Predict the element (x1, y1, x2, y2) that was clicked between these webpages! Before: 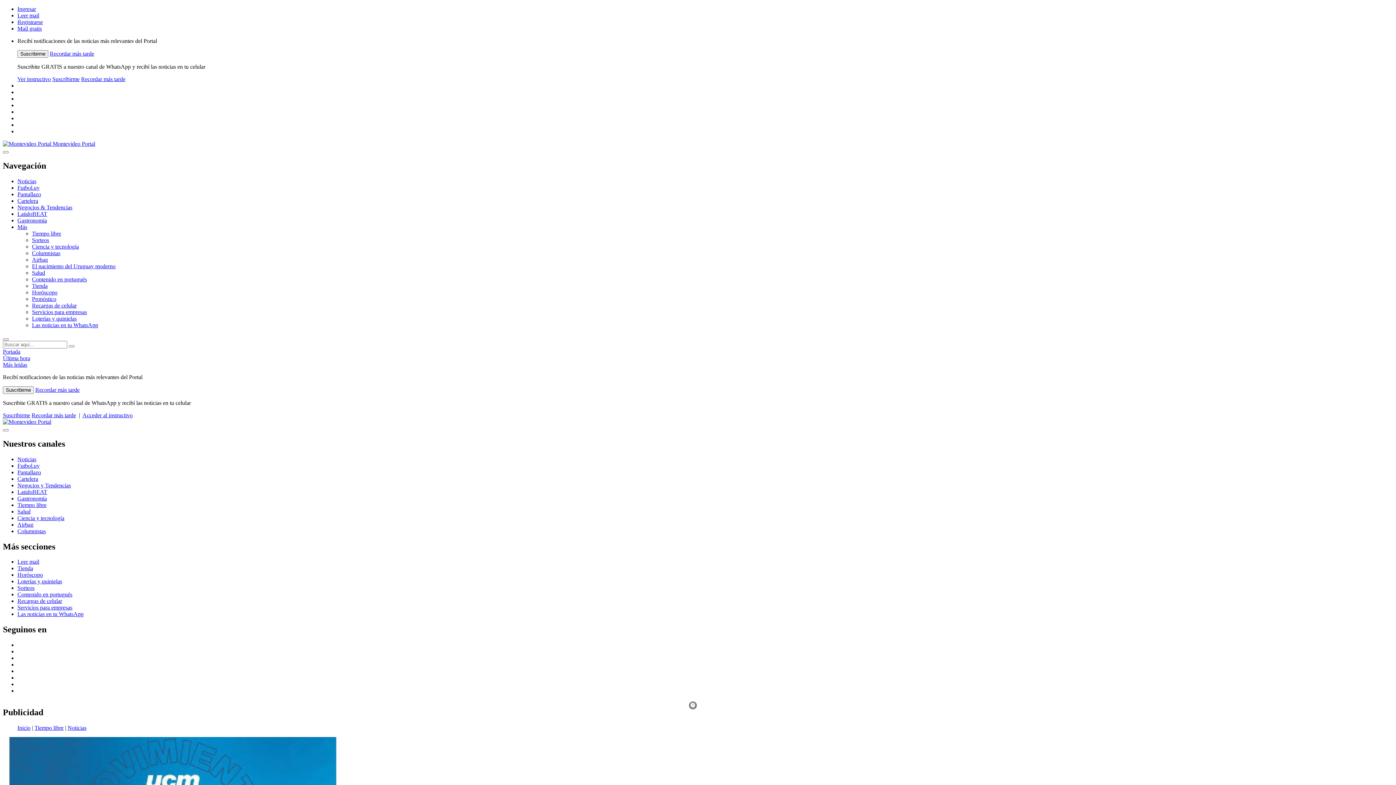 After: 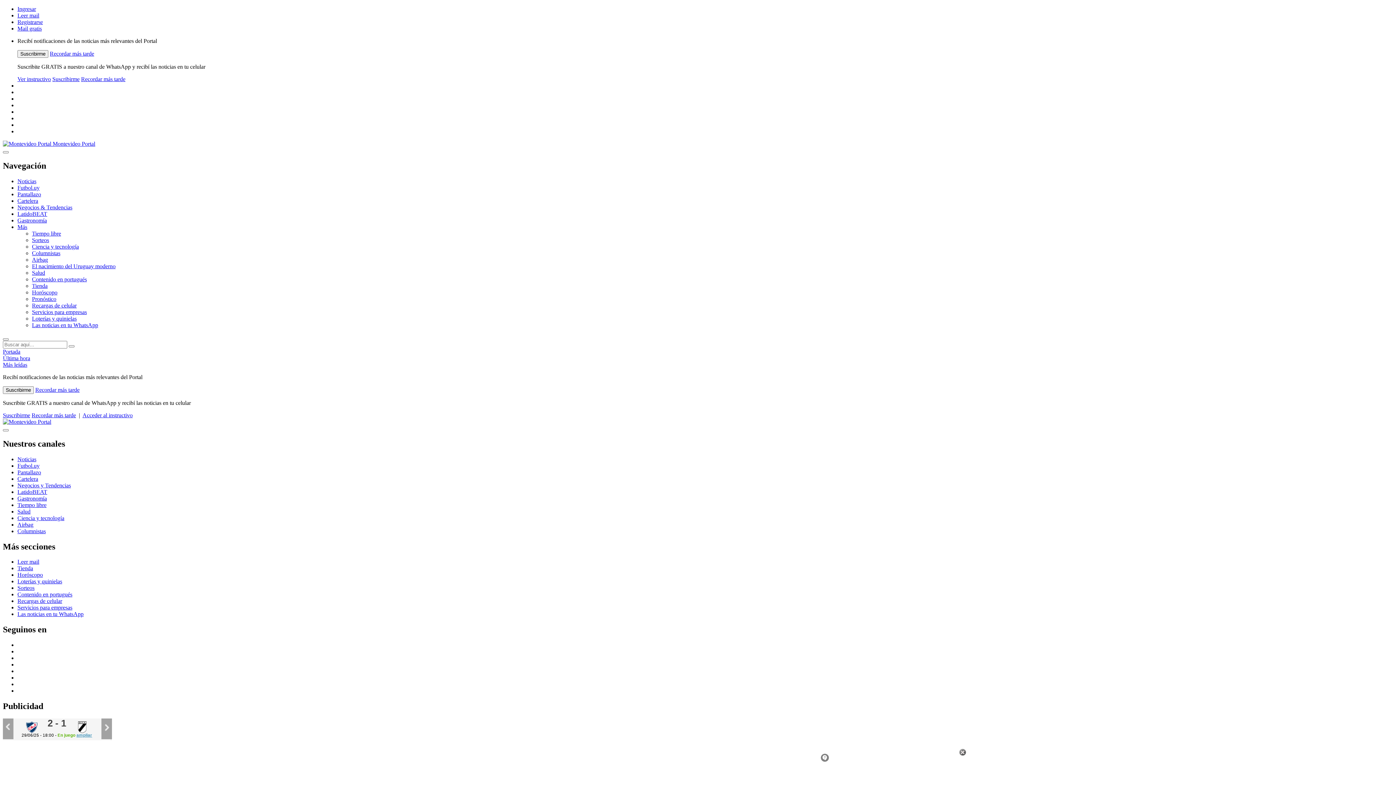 Action: bbox: (17, 725, 30, 731) label: Inicio